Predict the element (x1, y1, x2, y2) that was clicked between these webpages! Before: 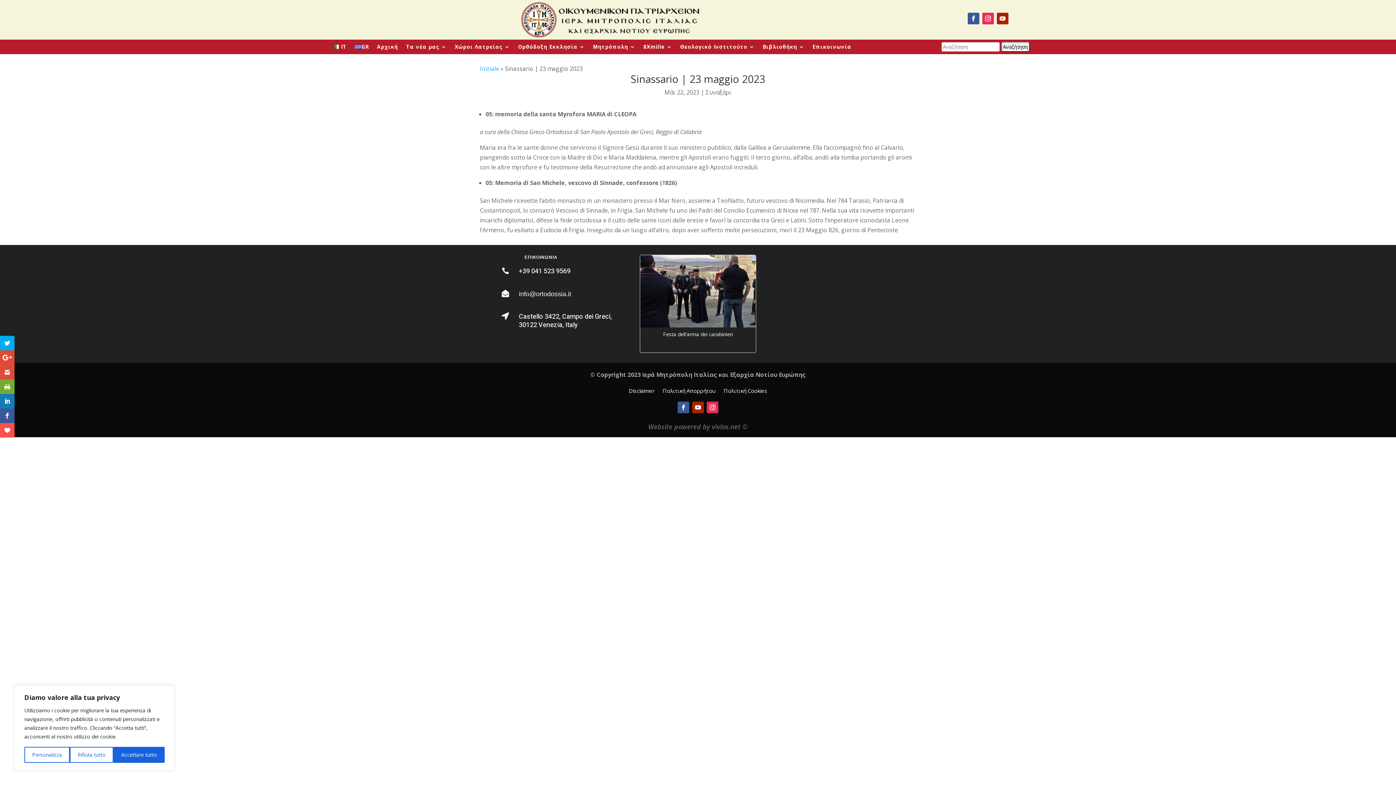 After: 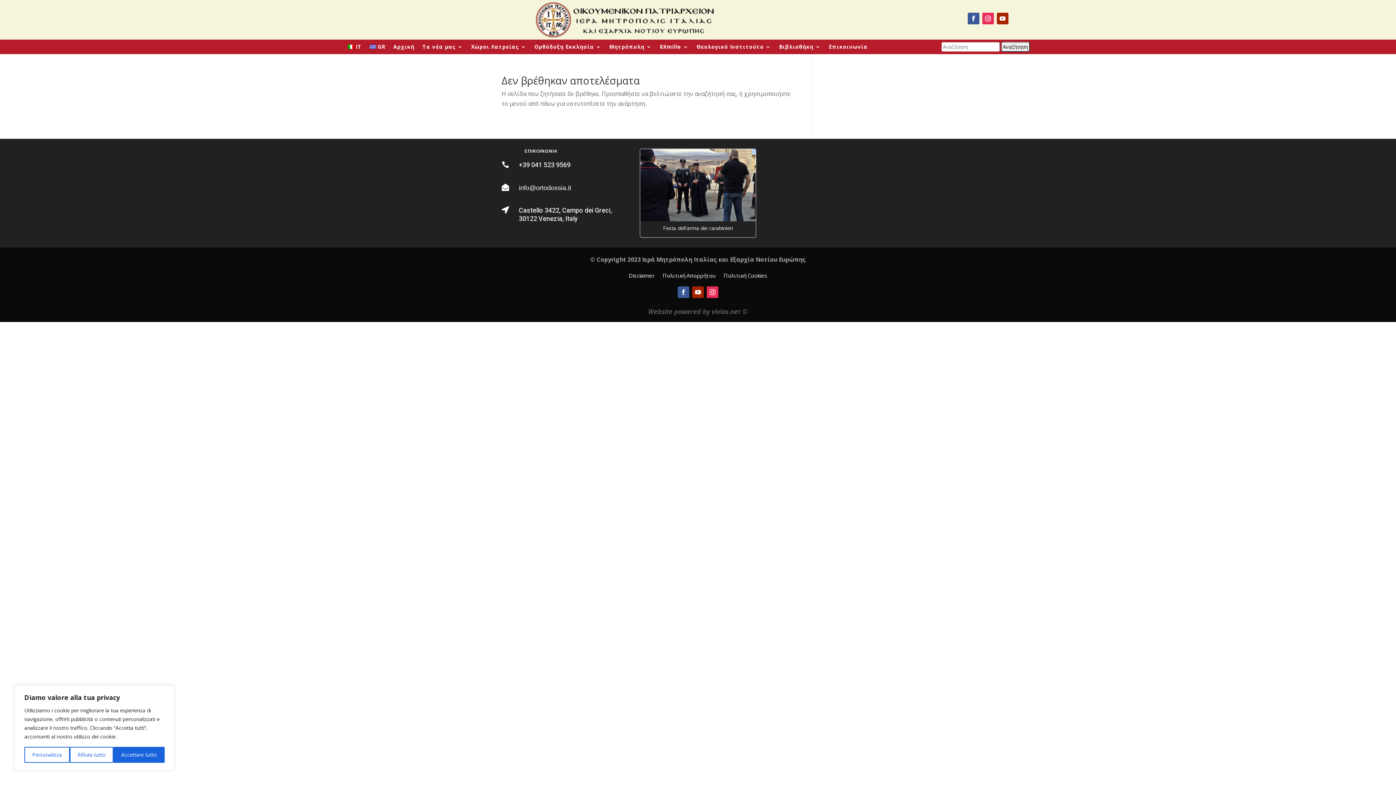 Action: label: Πολιτική Cookies bbox: (723, 388, 767, 396)